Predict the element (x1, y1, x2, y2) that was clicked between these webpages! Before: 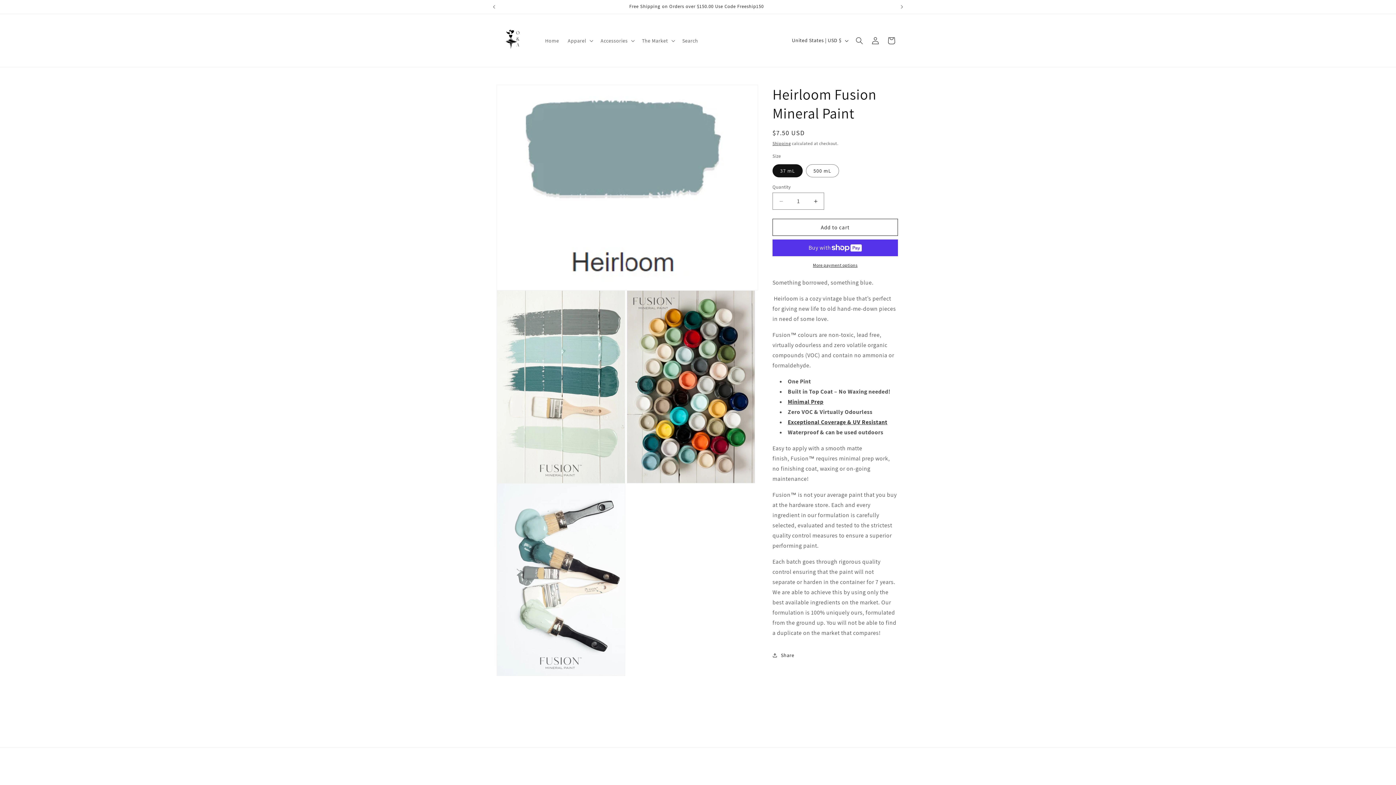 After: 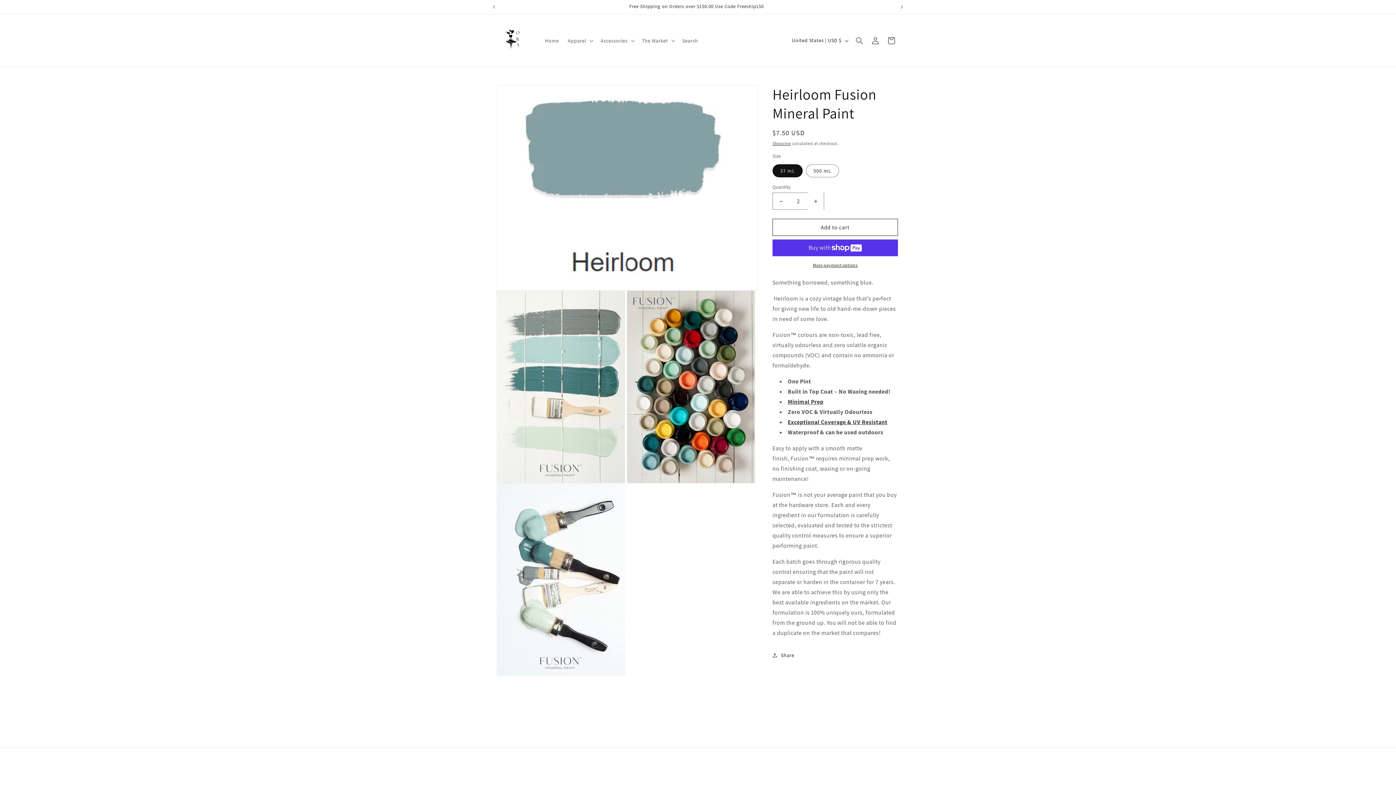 Action: label: Increase quantity for Heirloom Fusion Mineral Paint bbox: (807, 192, 824, 209)